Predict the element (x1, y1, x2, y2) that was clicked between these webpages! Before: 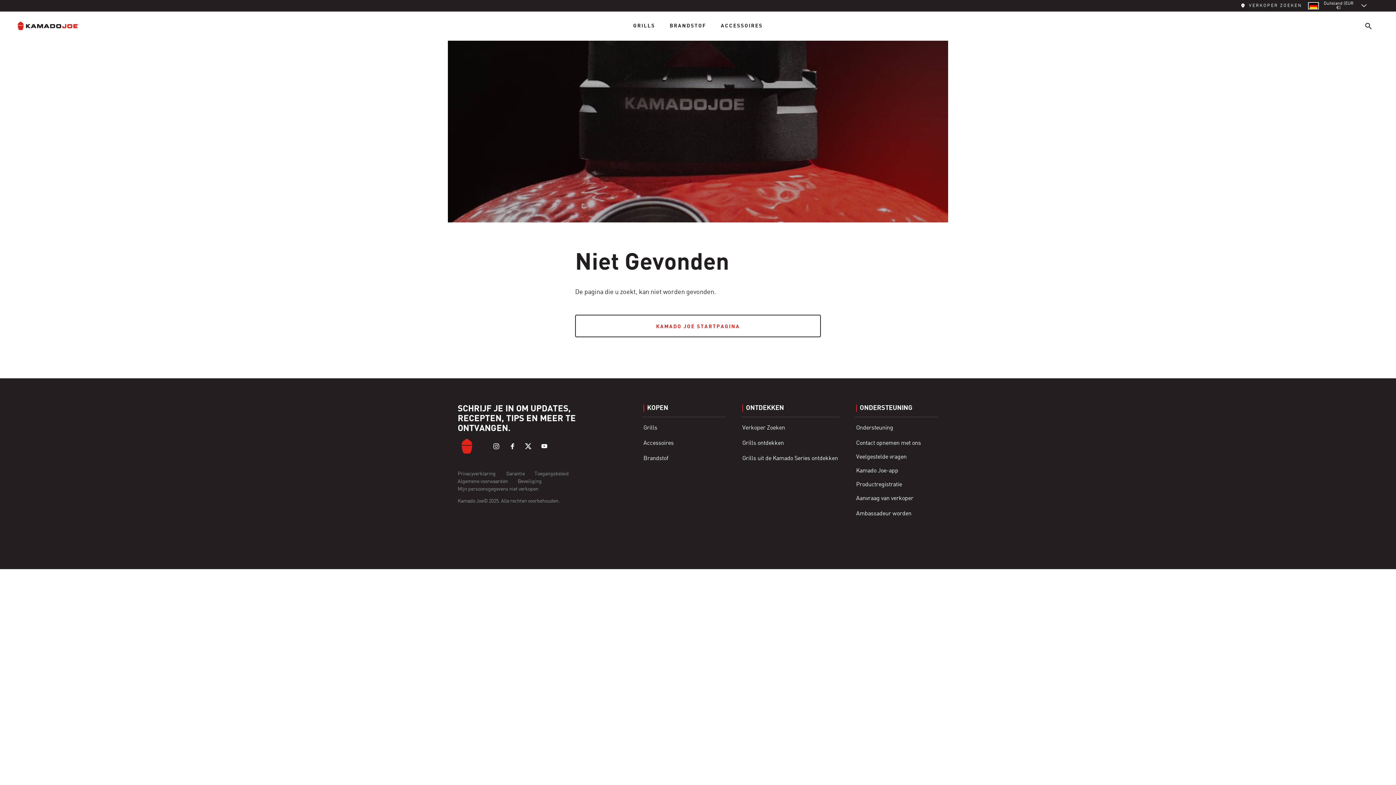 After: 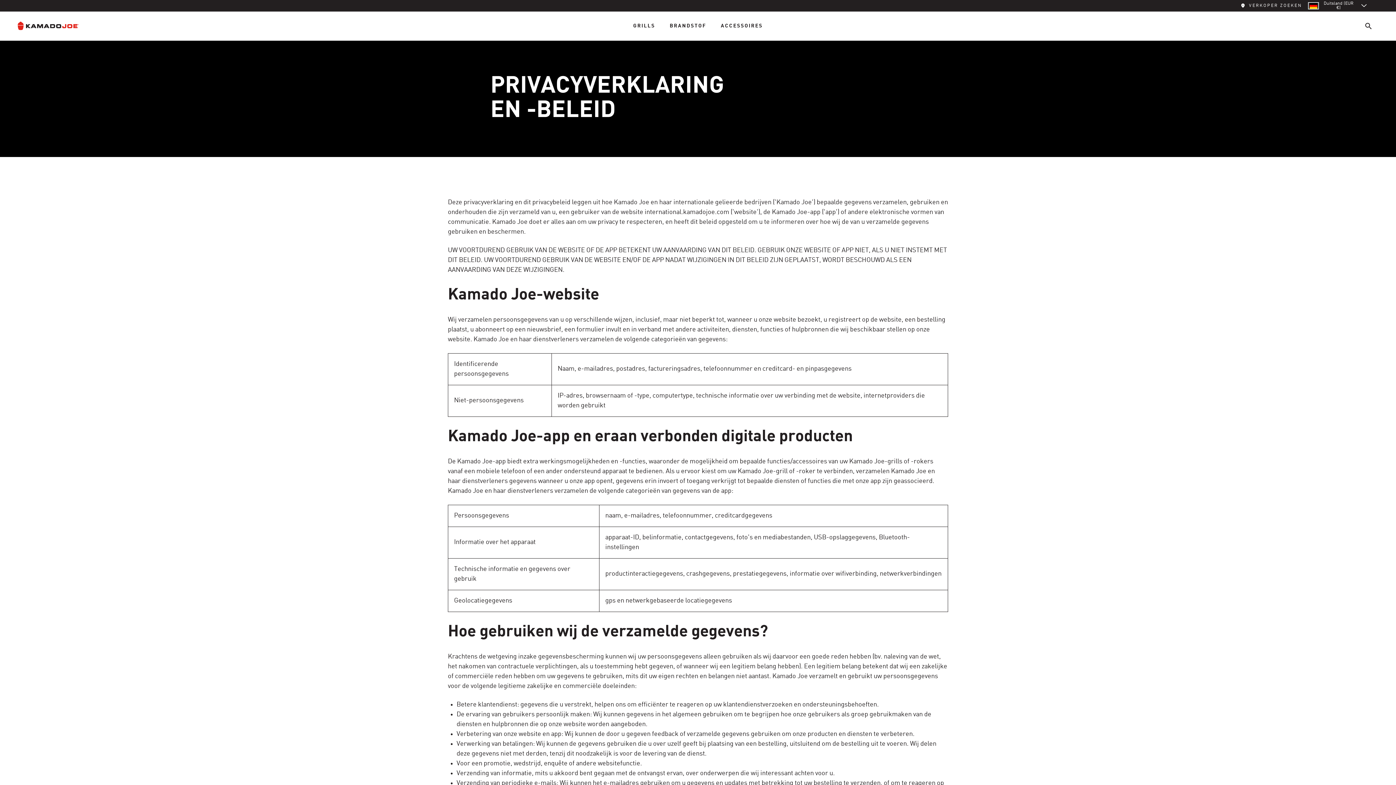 Action: bbox: (457, 471, 496, 476) label: Privacyverklaring 